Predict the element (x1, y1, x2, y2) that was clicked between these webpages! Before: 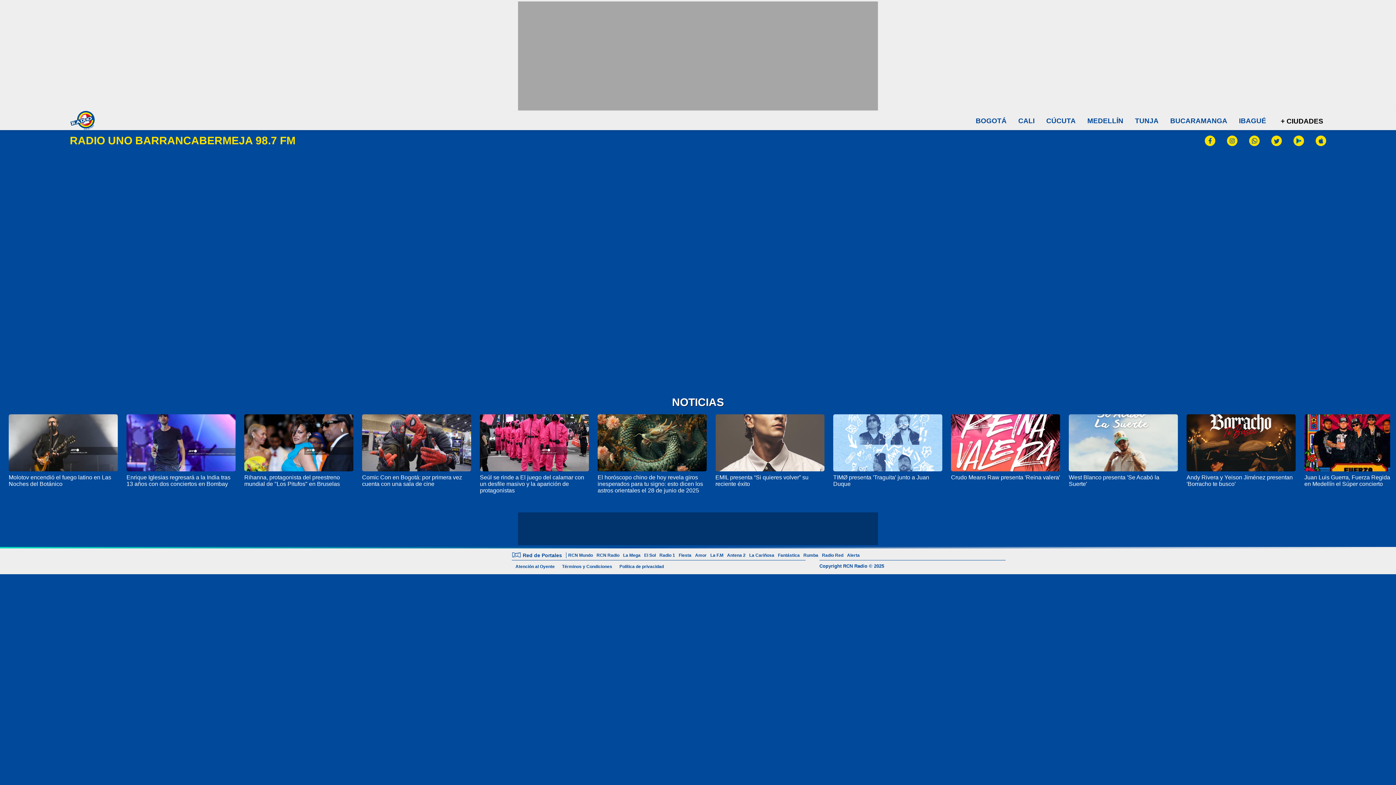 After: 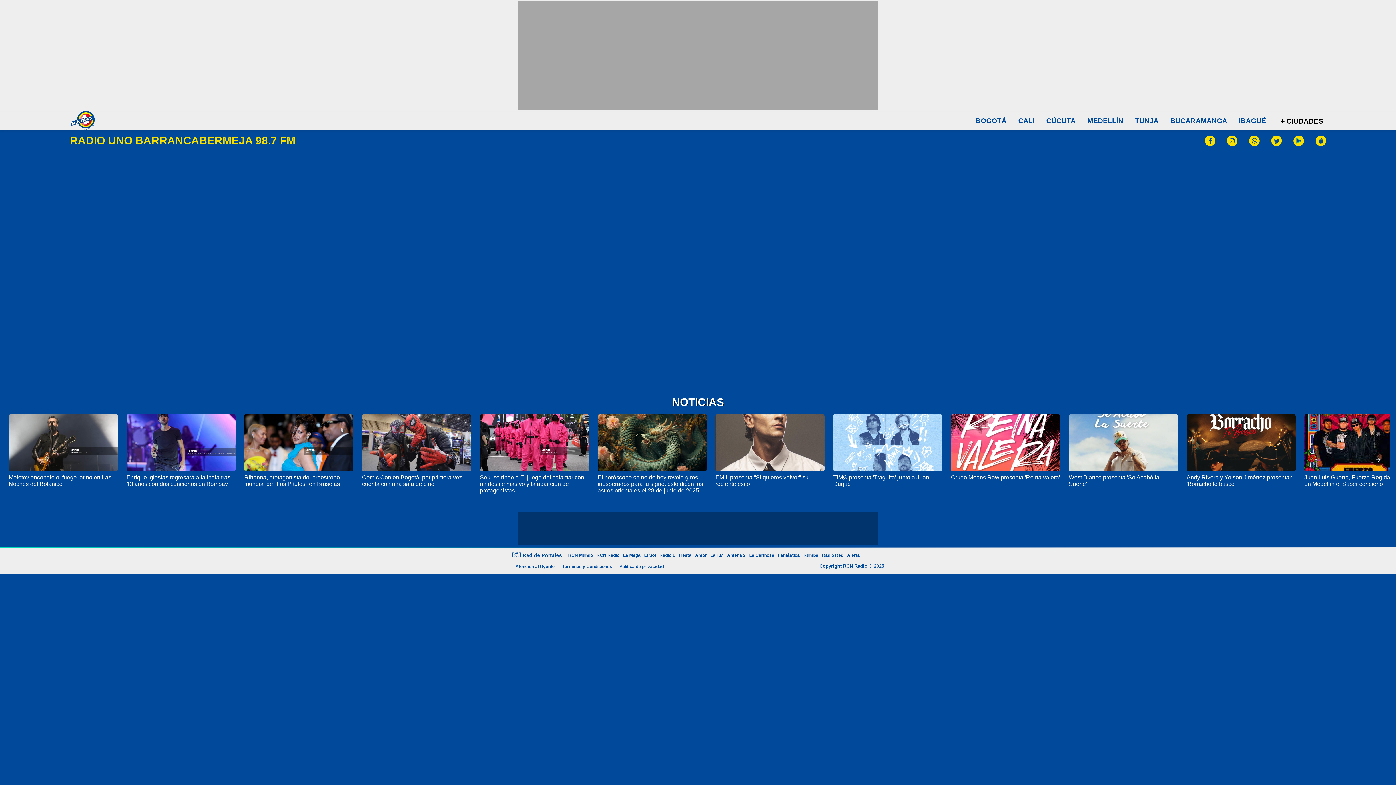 Action: bbox: (1293, 135, 1304, 147)